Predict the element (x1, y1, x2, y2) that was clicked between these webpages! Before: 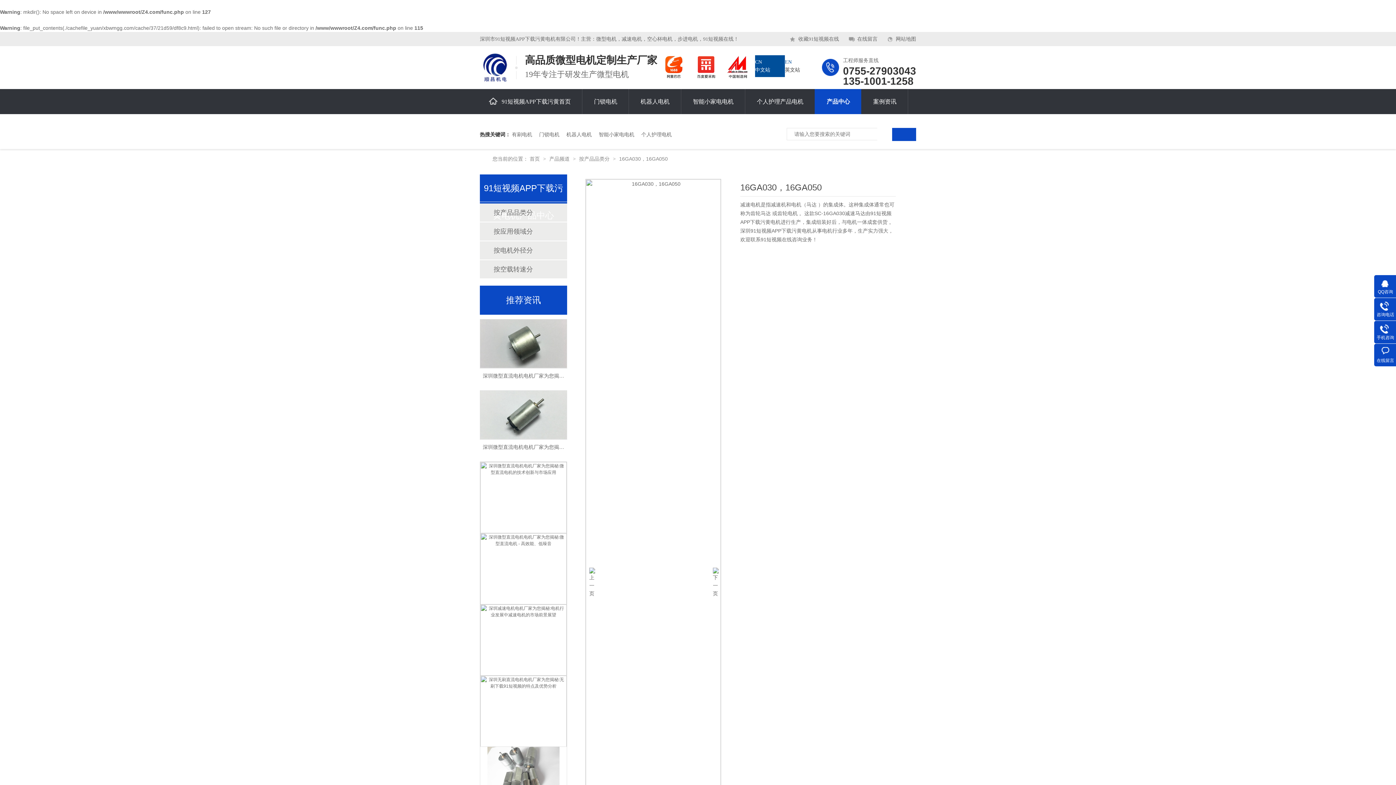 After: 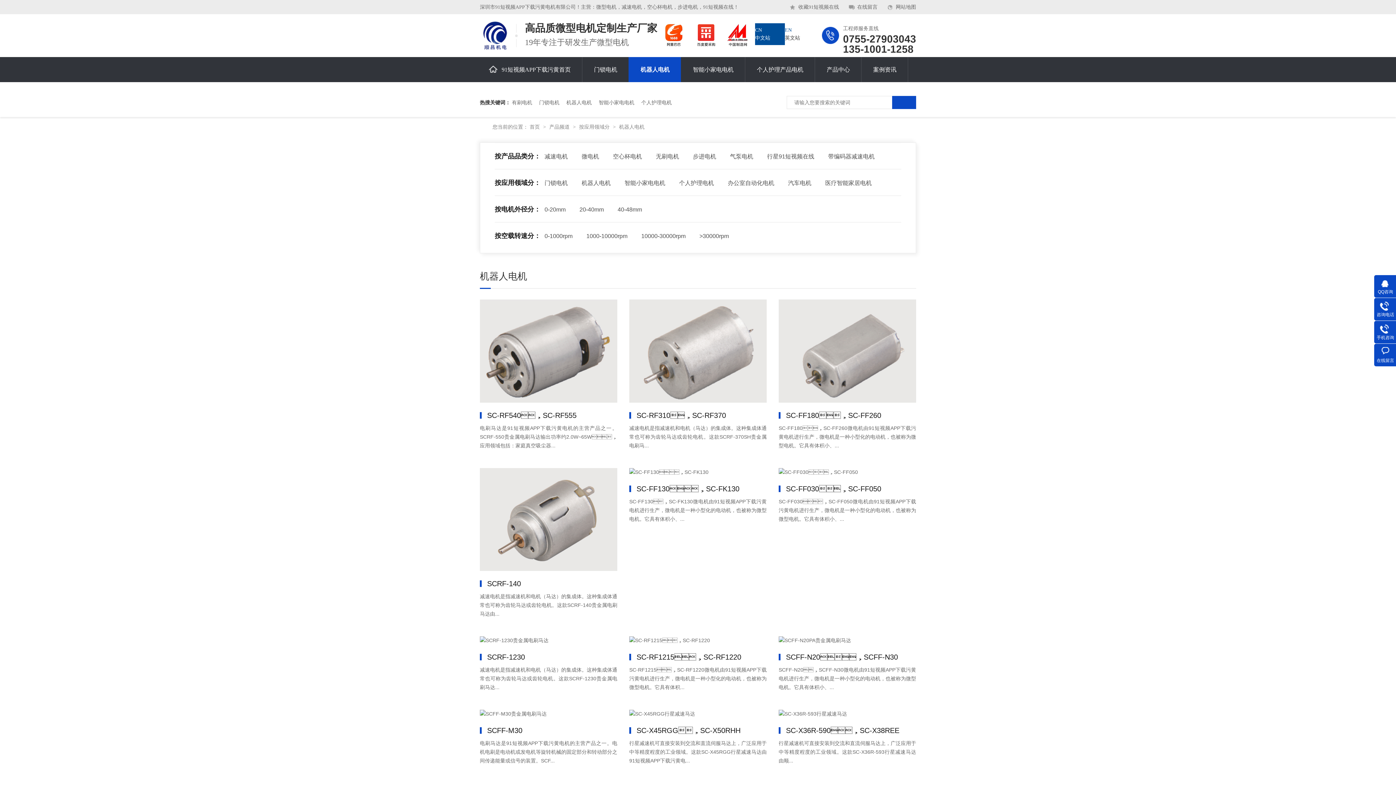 Action: bbox: (629, 89, 681, 114) label: 机器人电机